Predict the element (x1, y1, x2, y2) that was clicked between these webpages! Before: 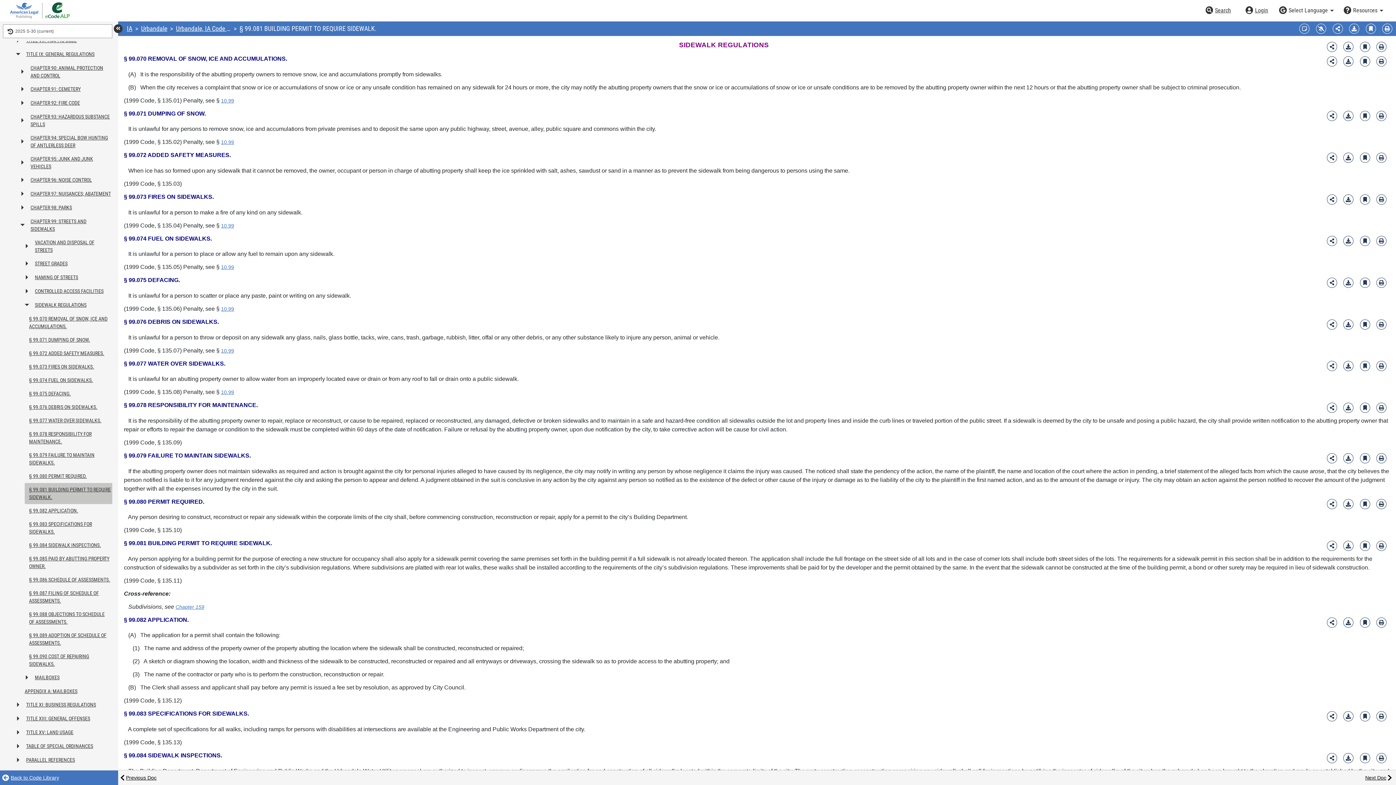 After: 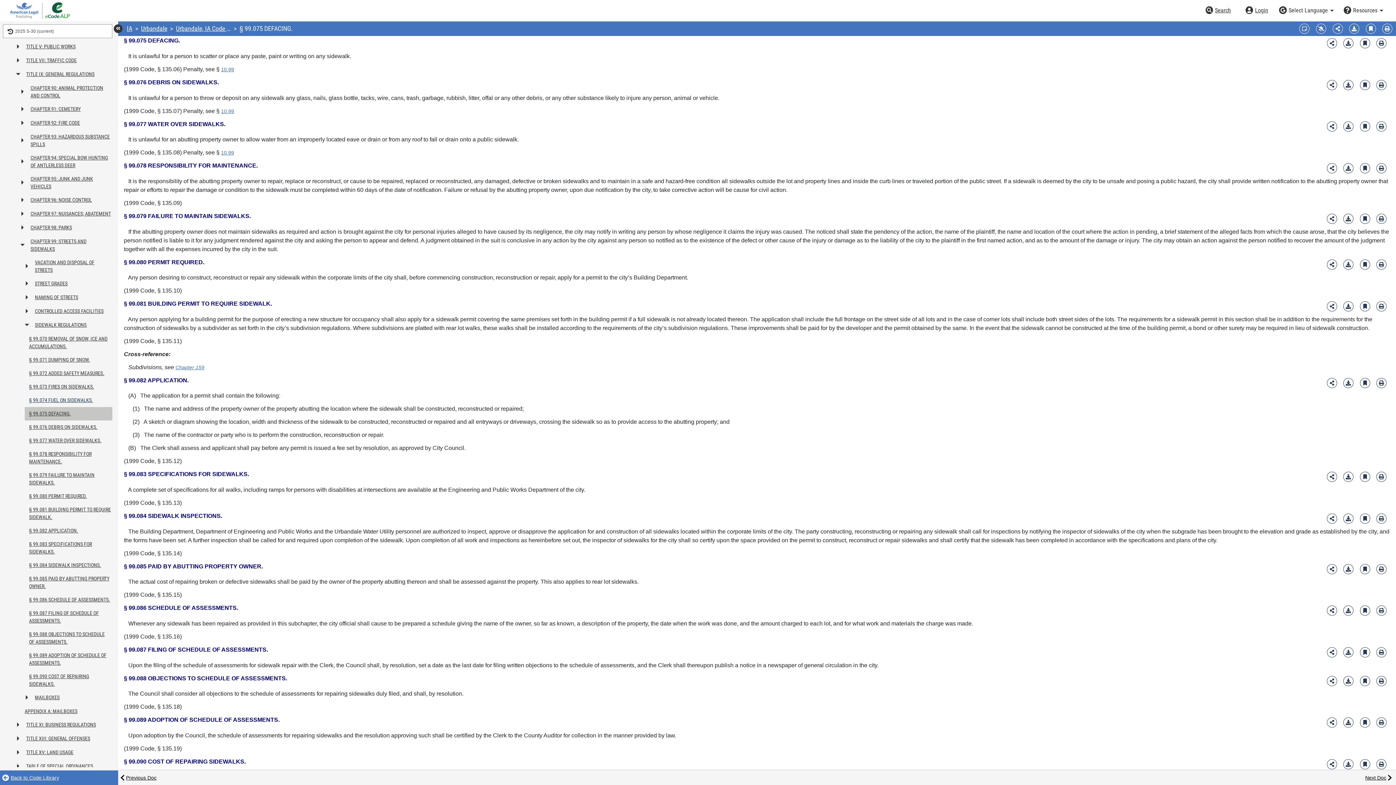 Action: label: § 99.075 DEFACING. bbox: (27, 387, 112, 400)